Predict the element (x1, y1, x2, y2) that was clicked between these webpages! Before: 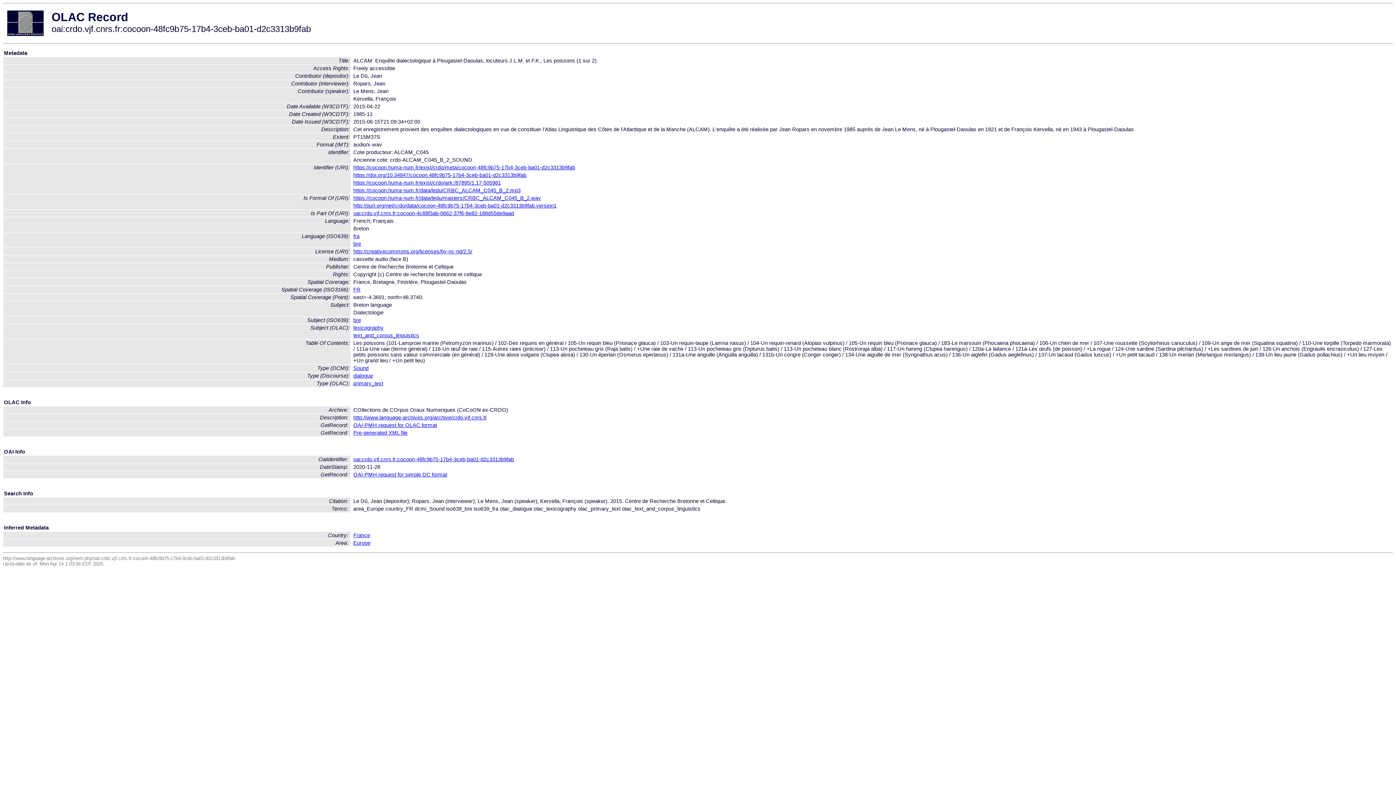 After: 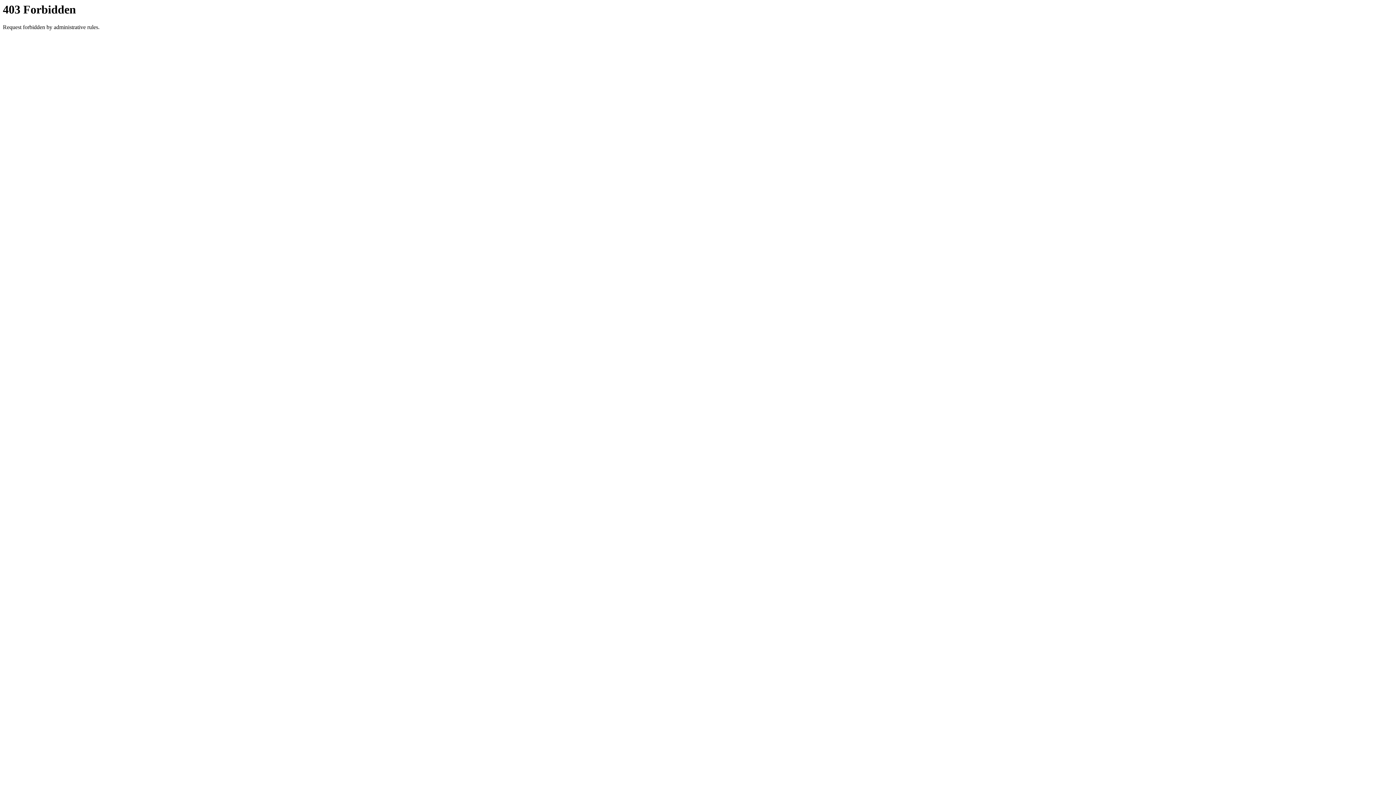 Action: label: https://cocoon.huma-num.fr/exist/crdo/meta/cocoon-48fc9b75-17b4-3ceb-ba01-d2c3313b9fab bbox: (353, 164, 575, 170)